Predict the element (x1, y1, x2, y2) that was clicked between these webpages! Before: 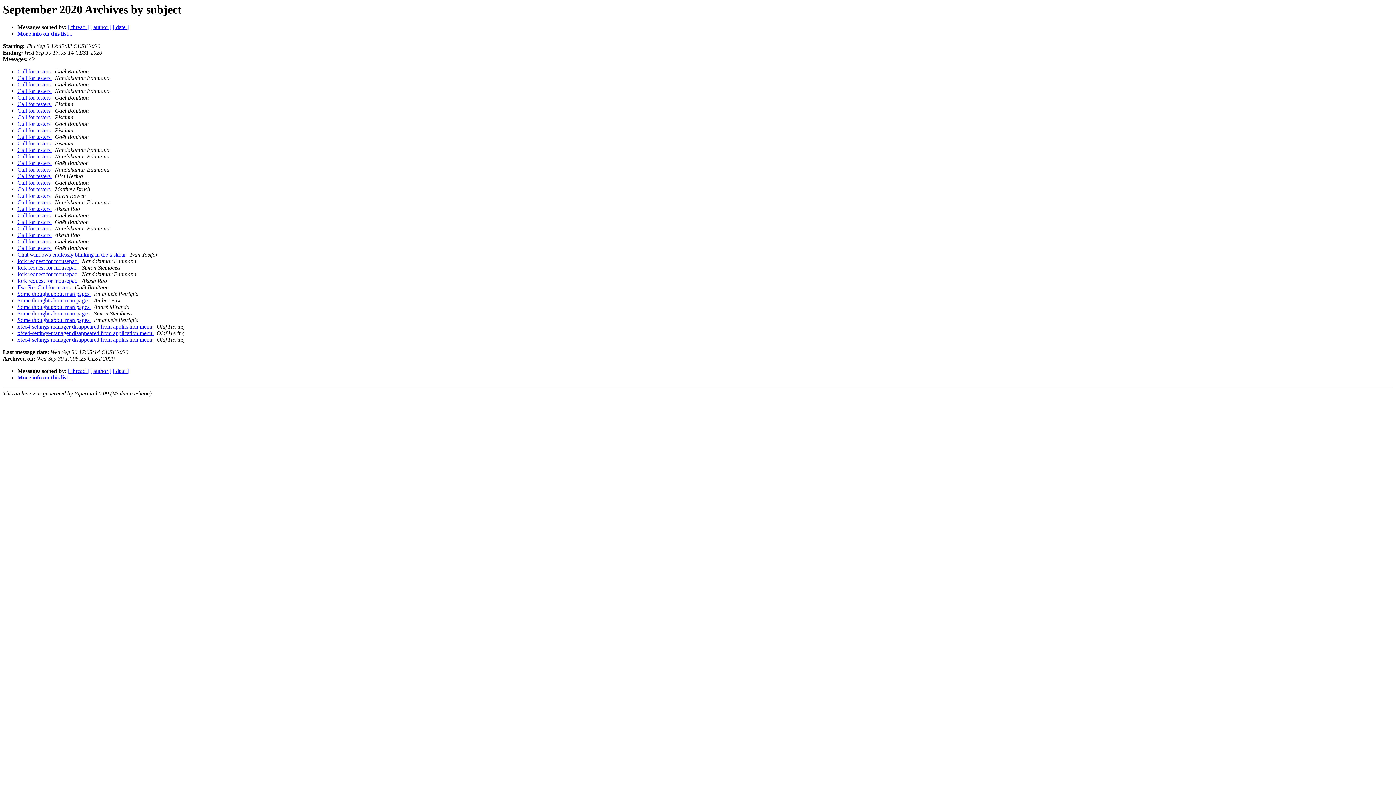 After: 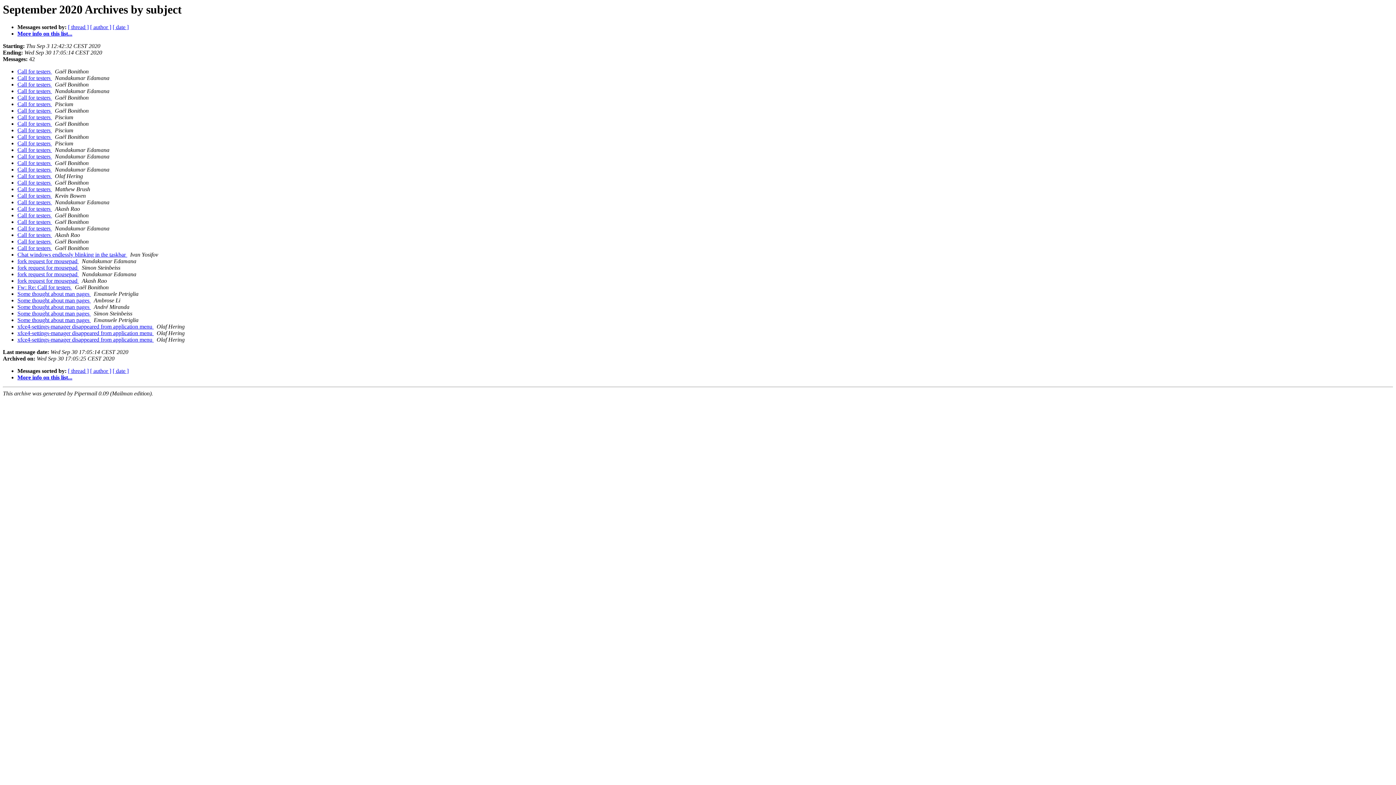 Action: label:   bbox: (90, 291, 92, 297)